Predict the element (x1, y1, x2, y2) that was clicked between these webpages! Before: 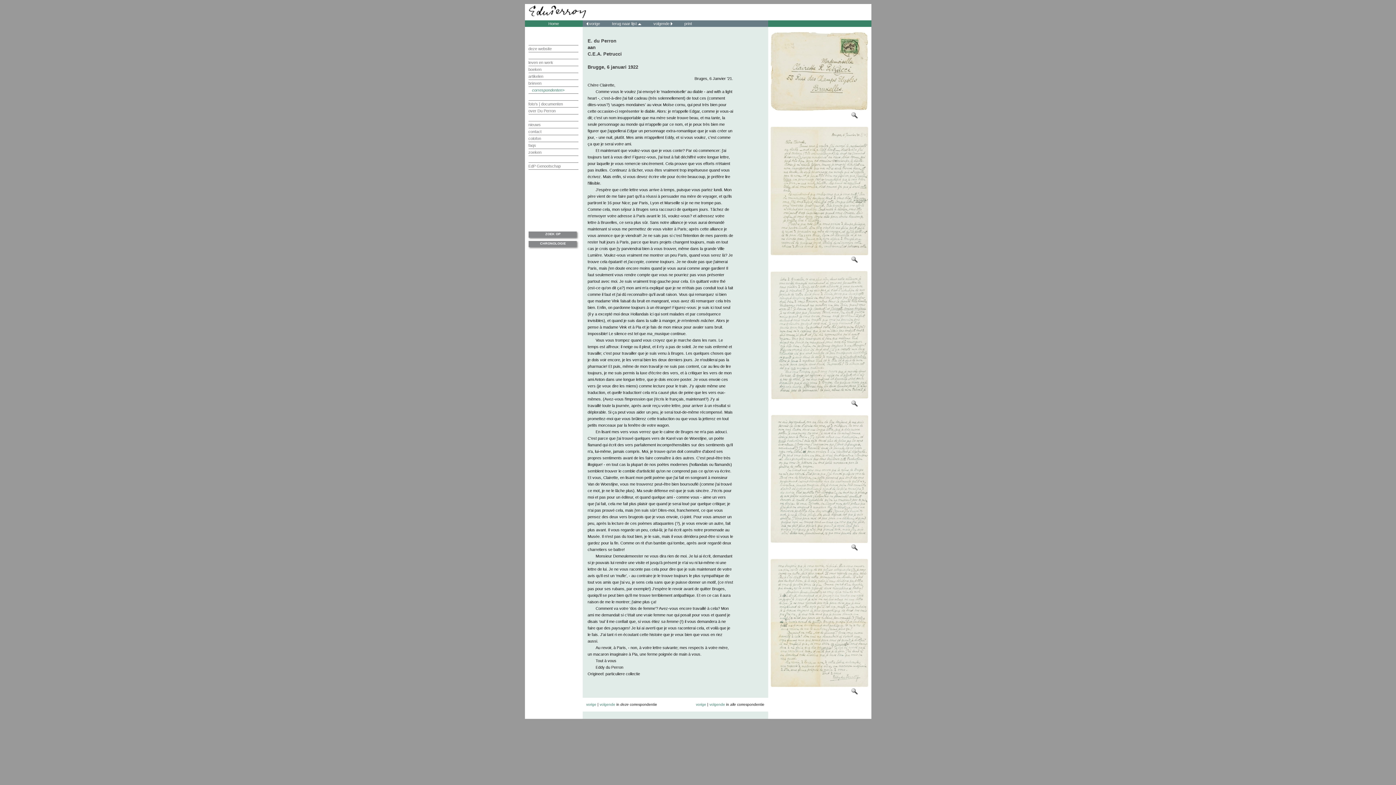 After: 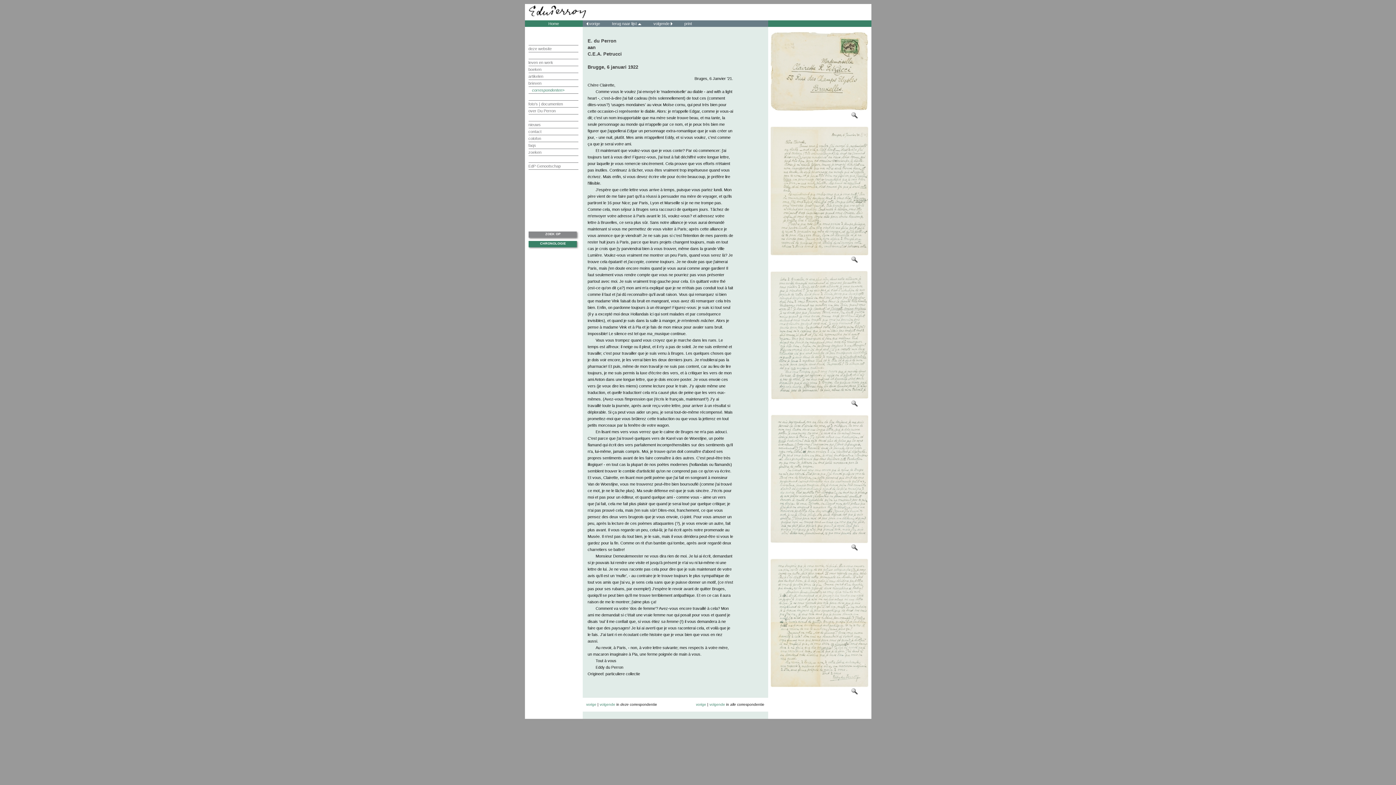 Action: label: CHRONOLOGIE bbox: (527, 241, 582, 249)